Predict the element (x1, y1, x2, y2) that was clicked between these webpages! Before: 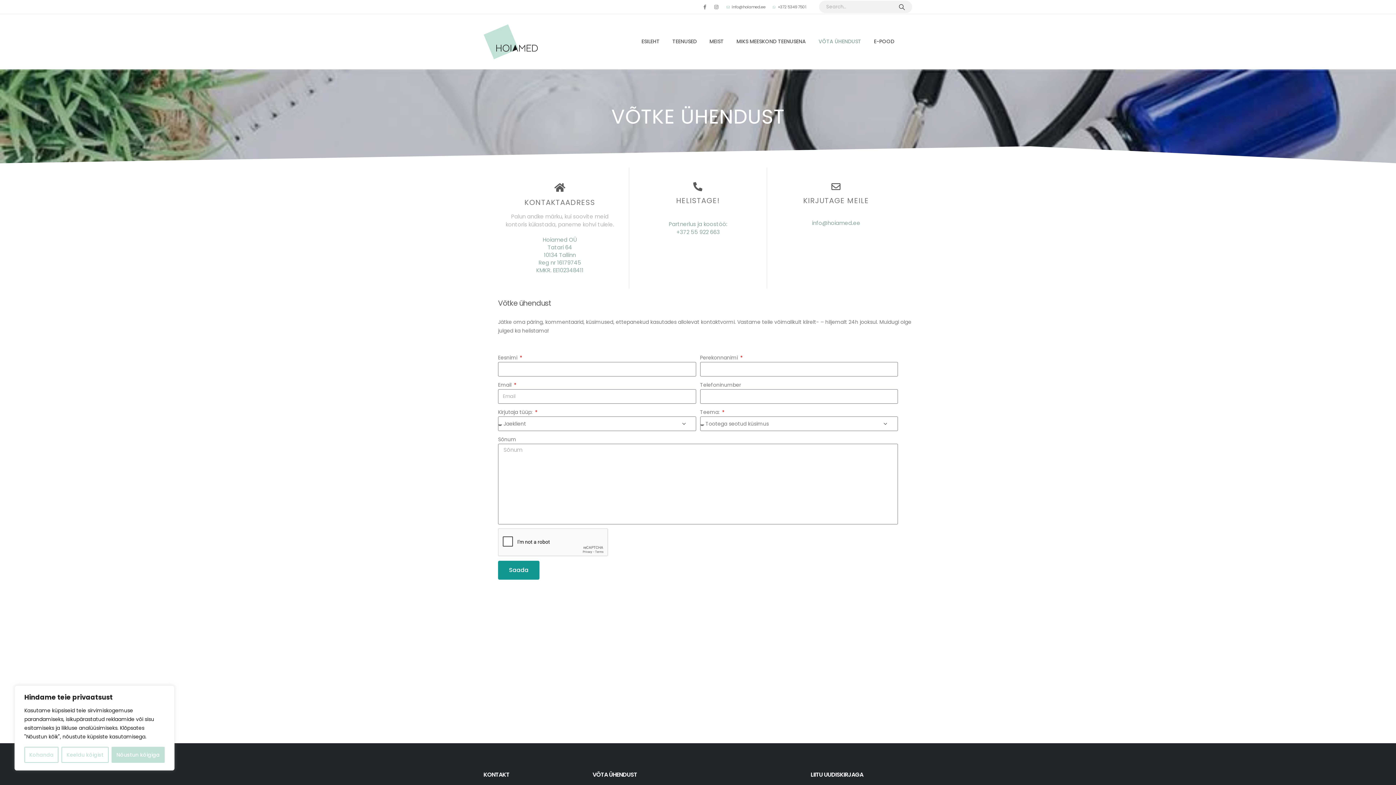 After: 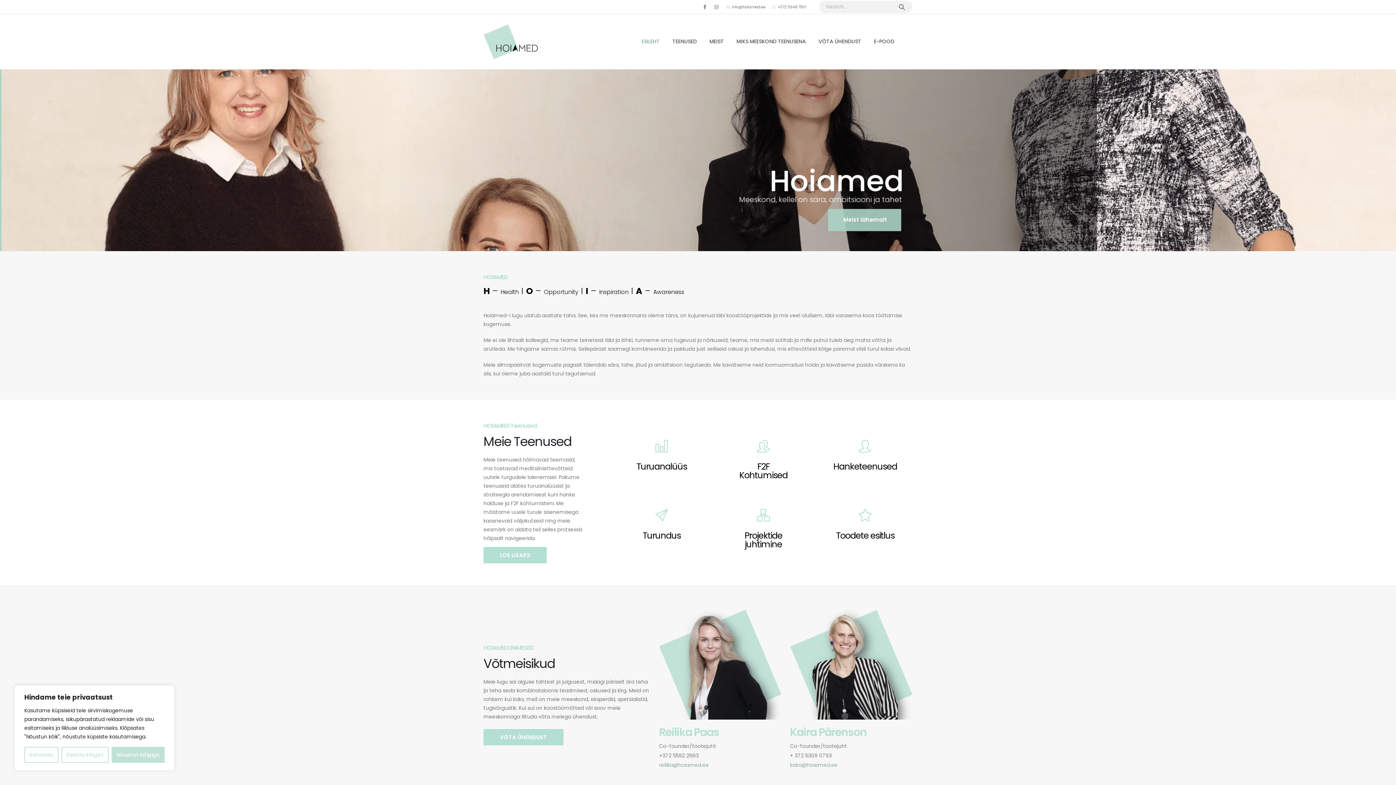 Action: bbox: (641, 31, 659, 52) label: ESILEHT